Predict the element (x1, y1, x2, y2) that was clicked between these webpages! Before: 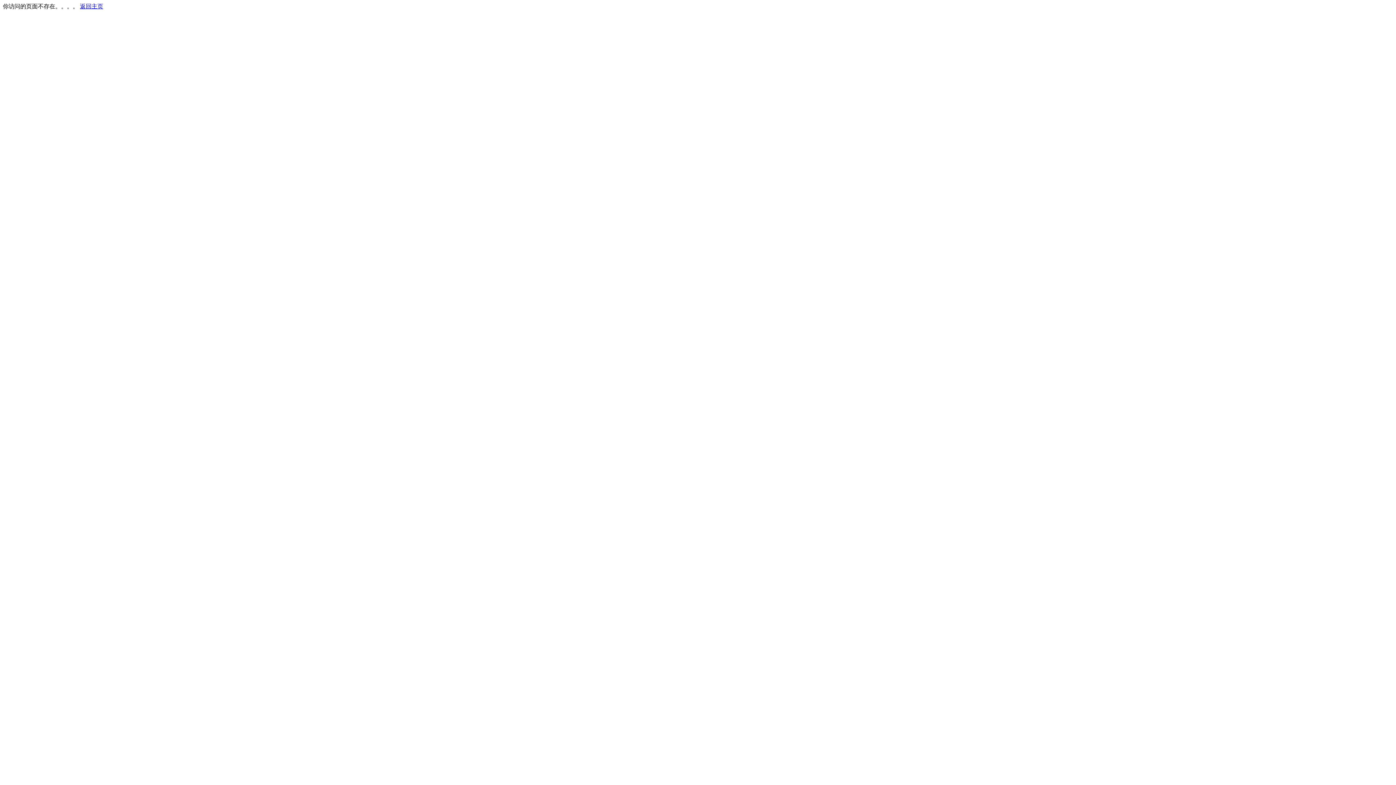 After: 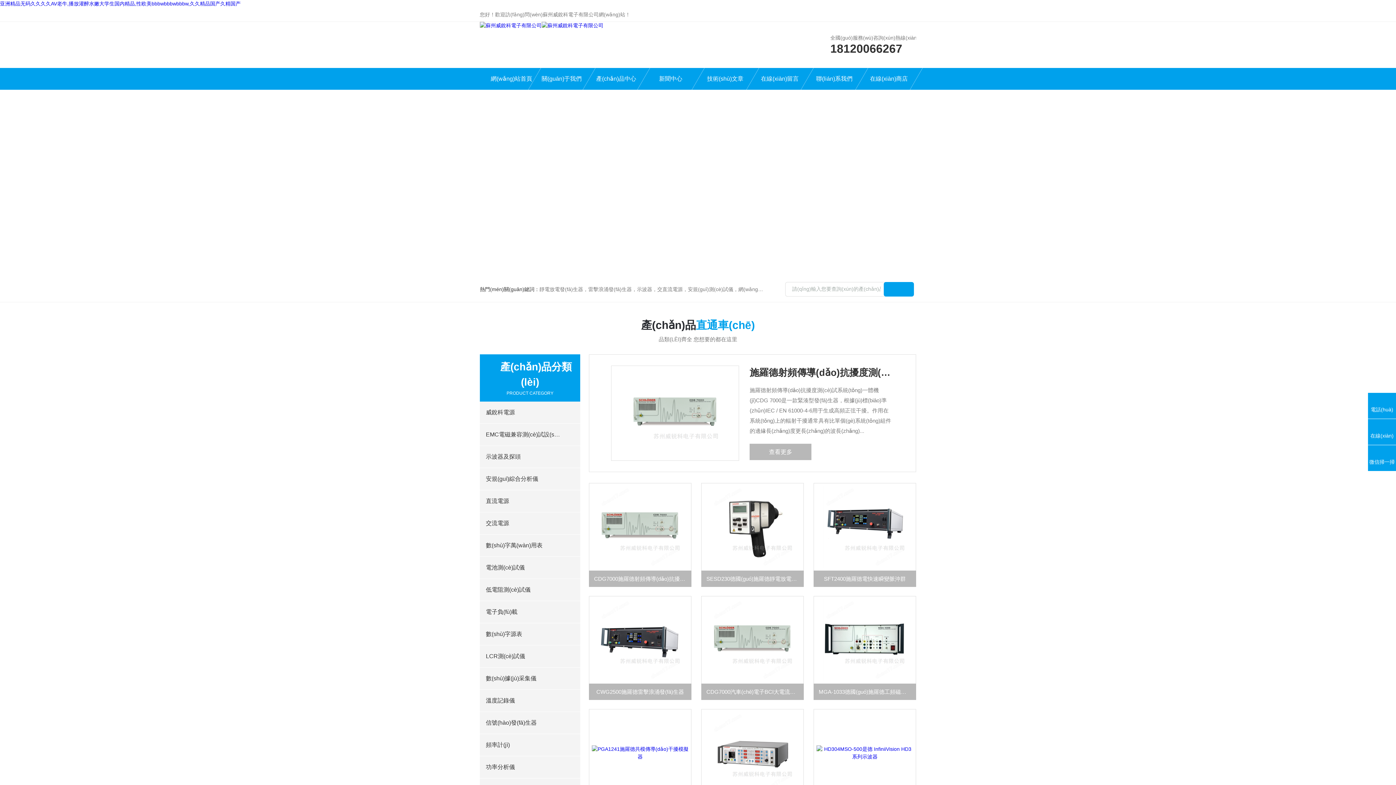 Action: label: 返回主页 bbox: (80, 3, 103, 9)